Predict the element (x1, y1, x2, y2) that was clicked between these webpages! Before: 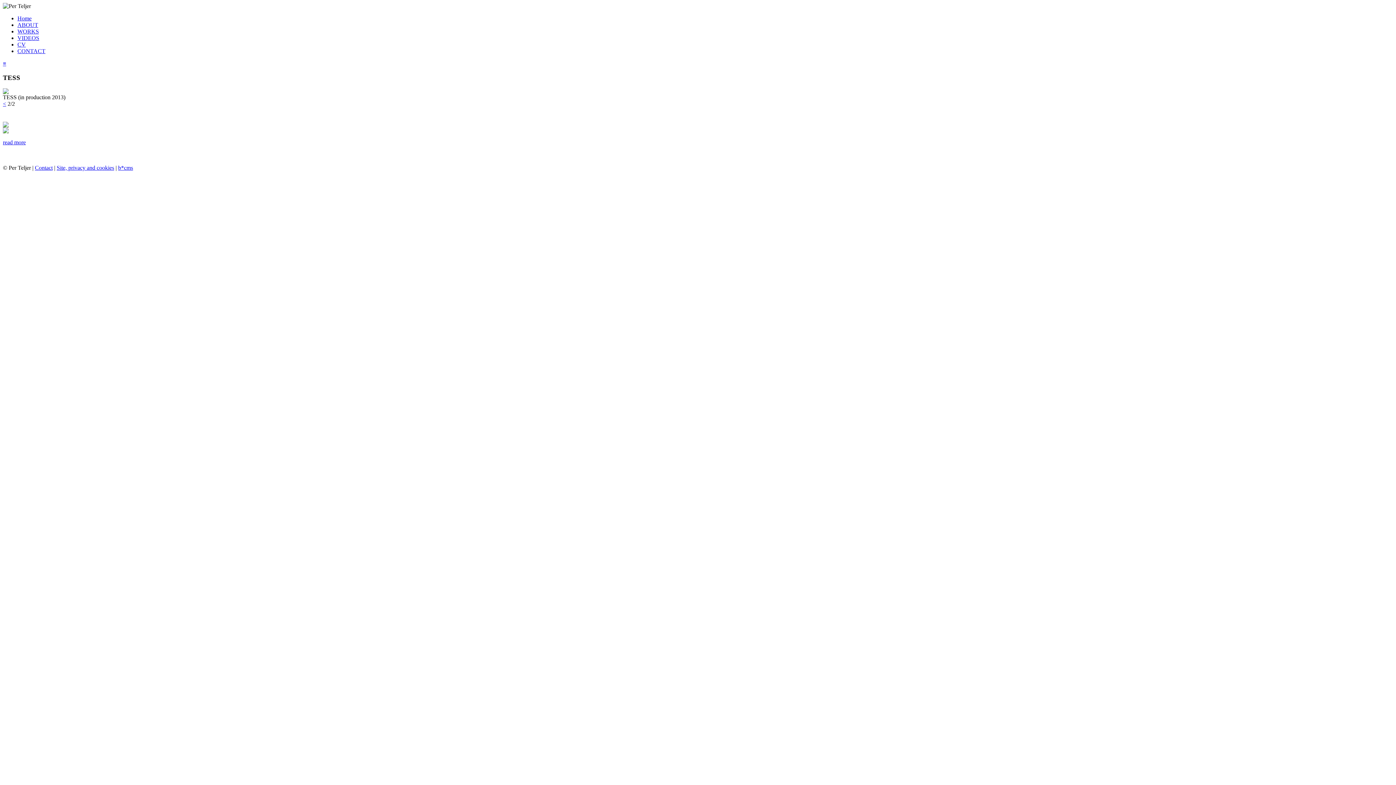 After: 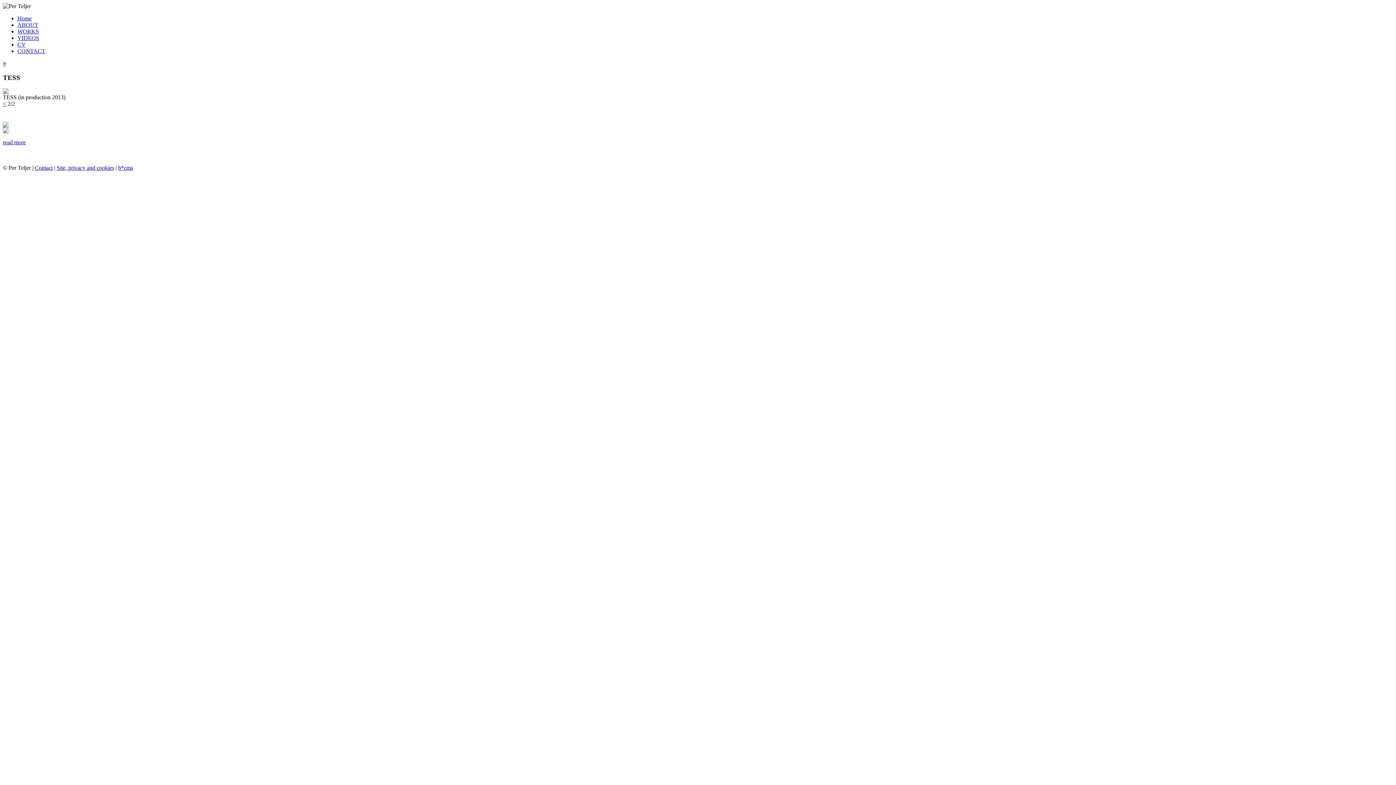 Action: label: b*cms bbox: (118, 164, 133, 171)